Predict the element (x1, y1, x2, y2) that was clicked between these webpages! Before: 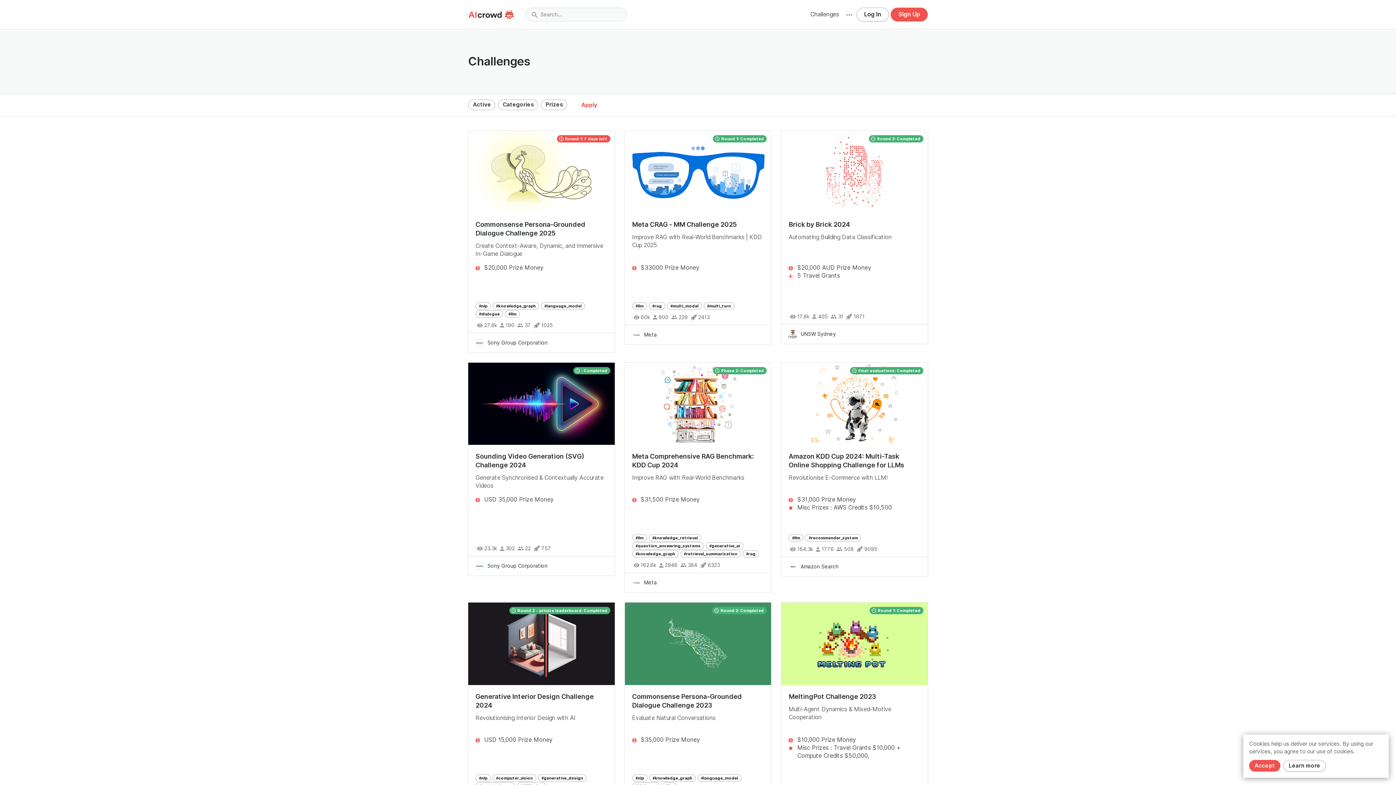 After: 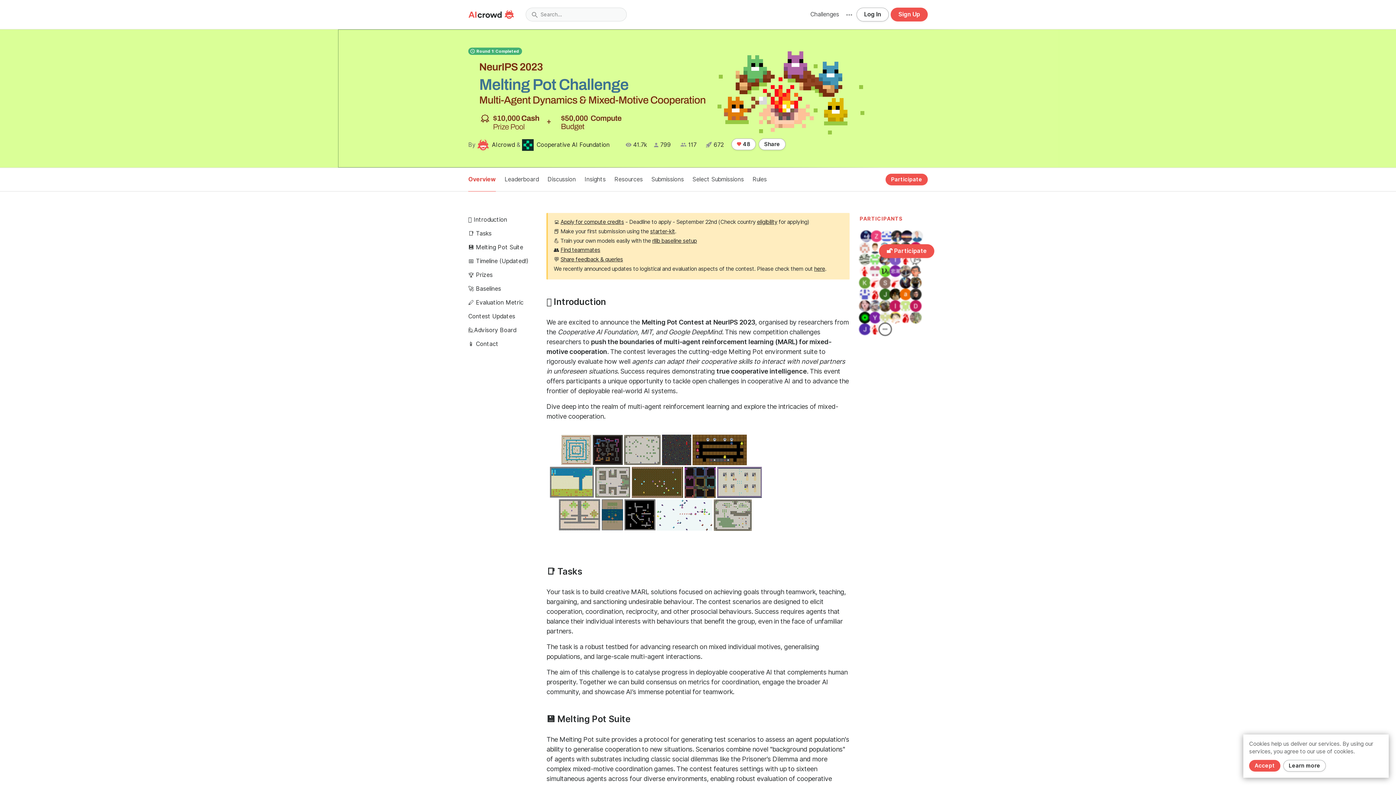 Action: bbox: (781, 603, 927, 685) label:  Round 1: Completed